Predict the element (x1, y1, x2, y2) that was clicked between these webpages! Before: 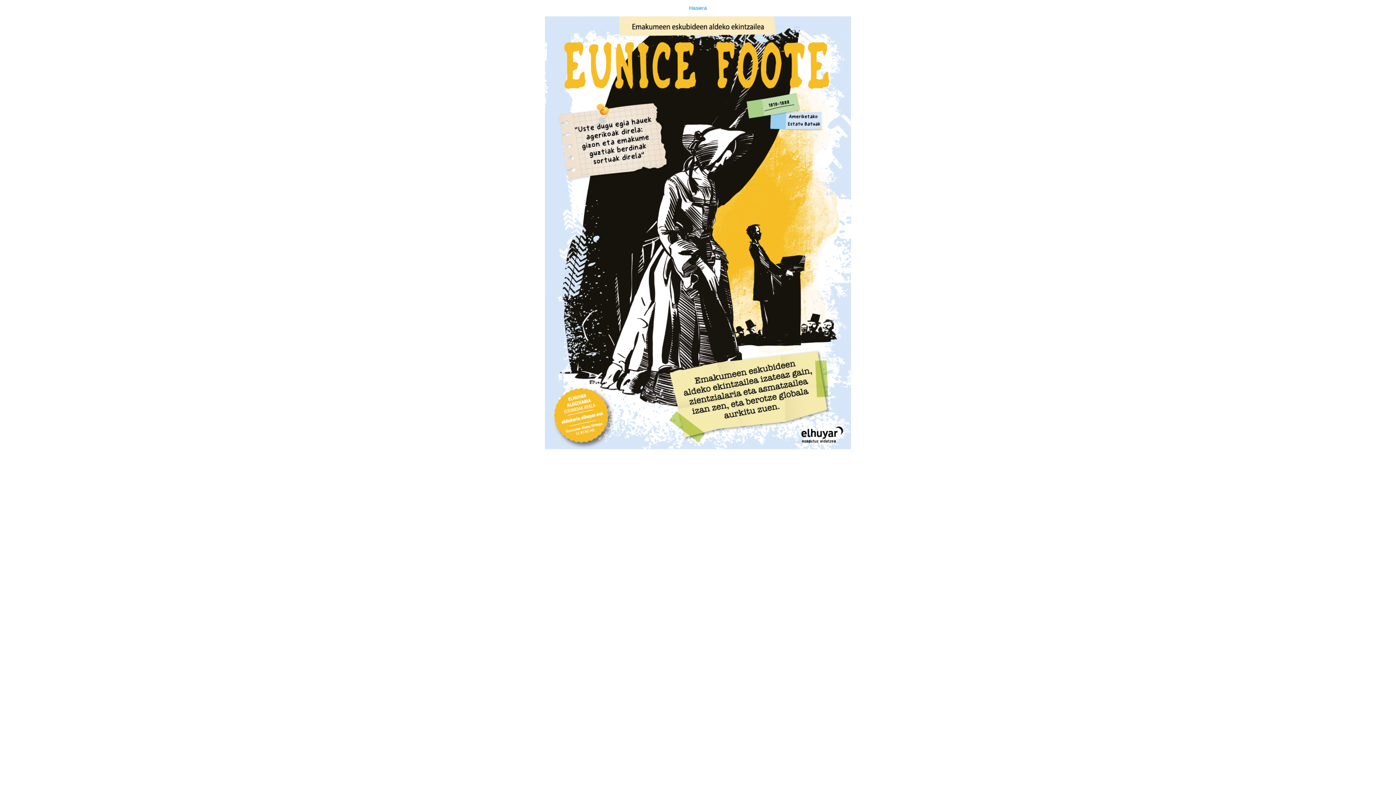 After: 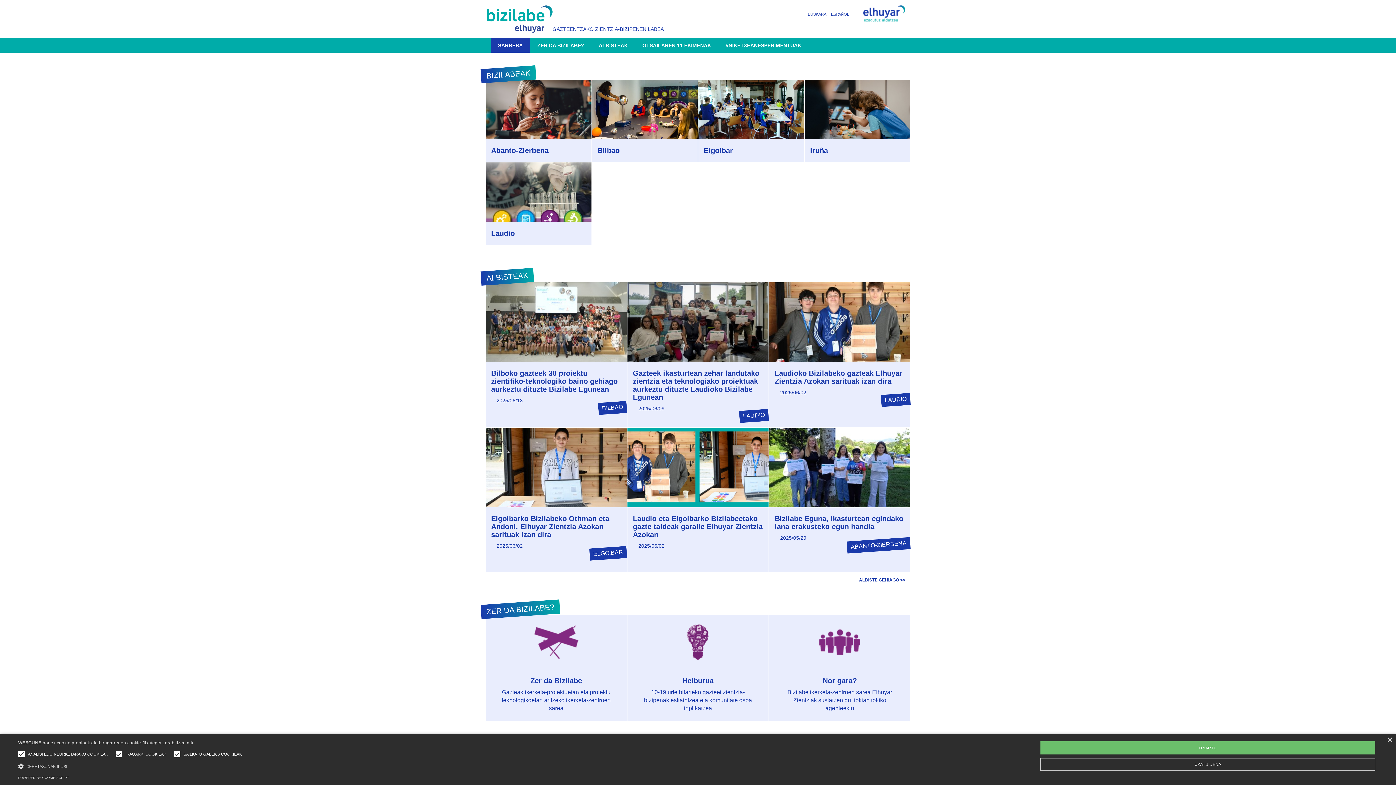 Action: bbox: (0, 0, 1396, 449) label: Hasiera